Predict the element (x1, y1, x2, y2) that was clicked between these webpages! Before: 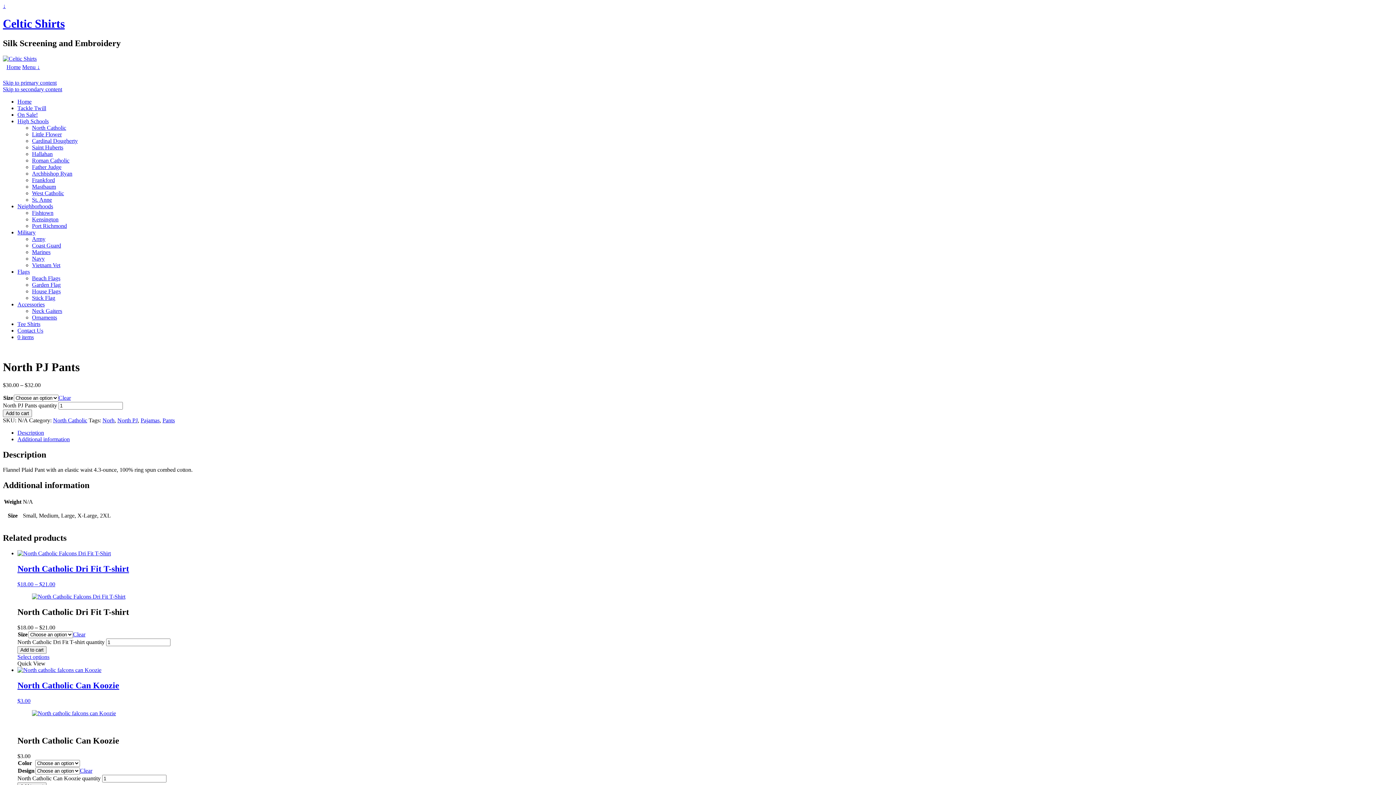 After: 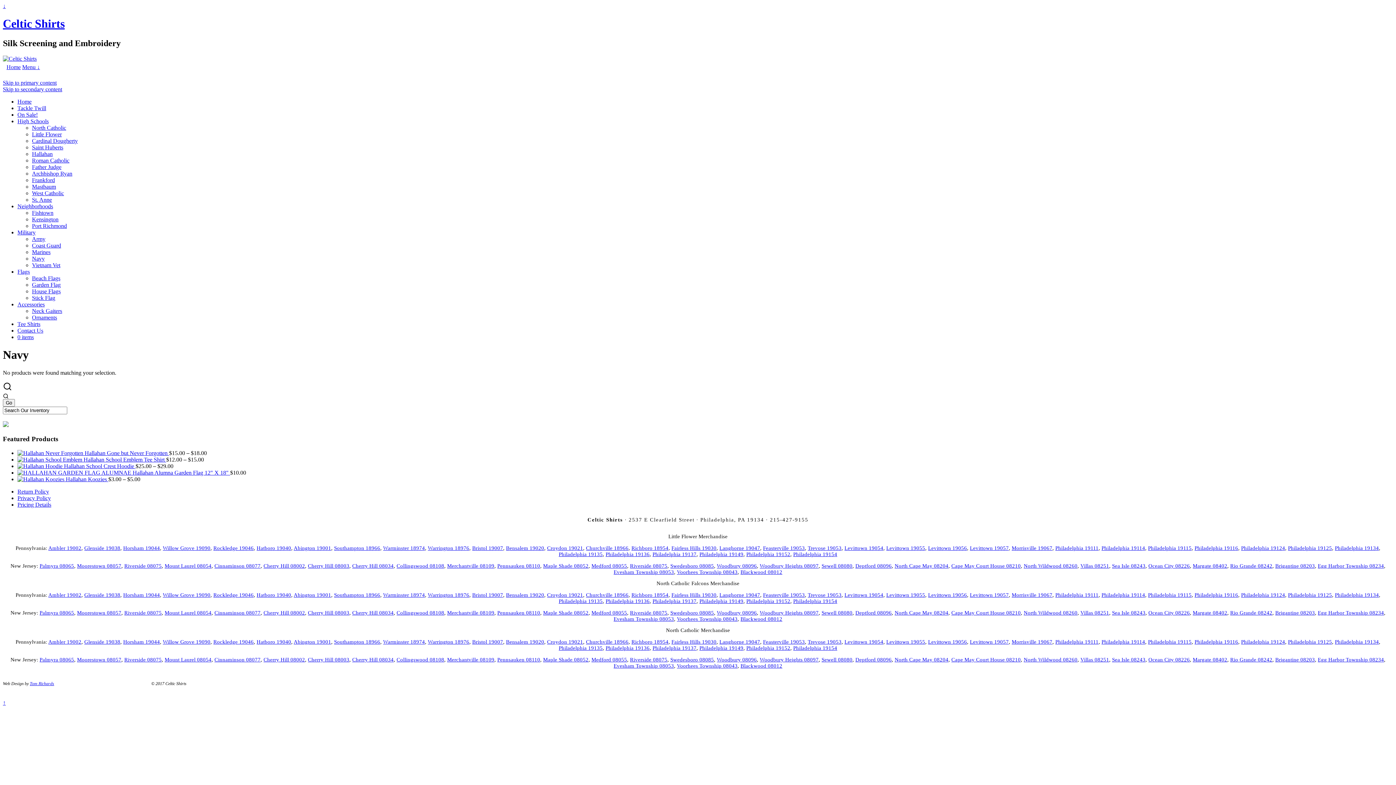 Action: label: Navy bbox: (32, 255, 44, 261)